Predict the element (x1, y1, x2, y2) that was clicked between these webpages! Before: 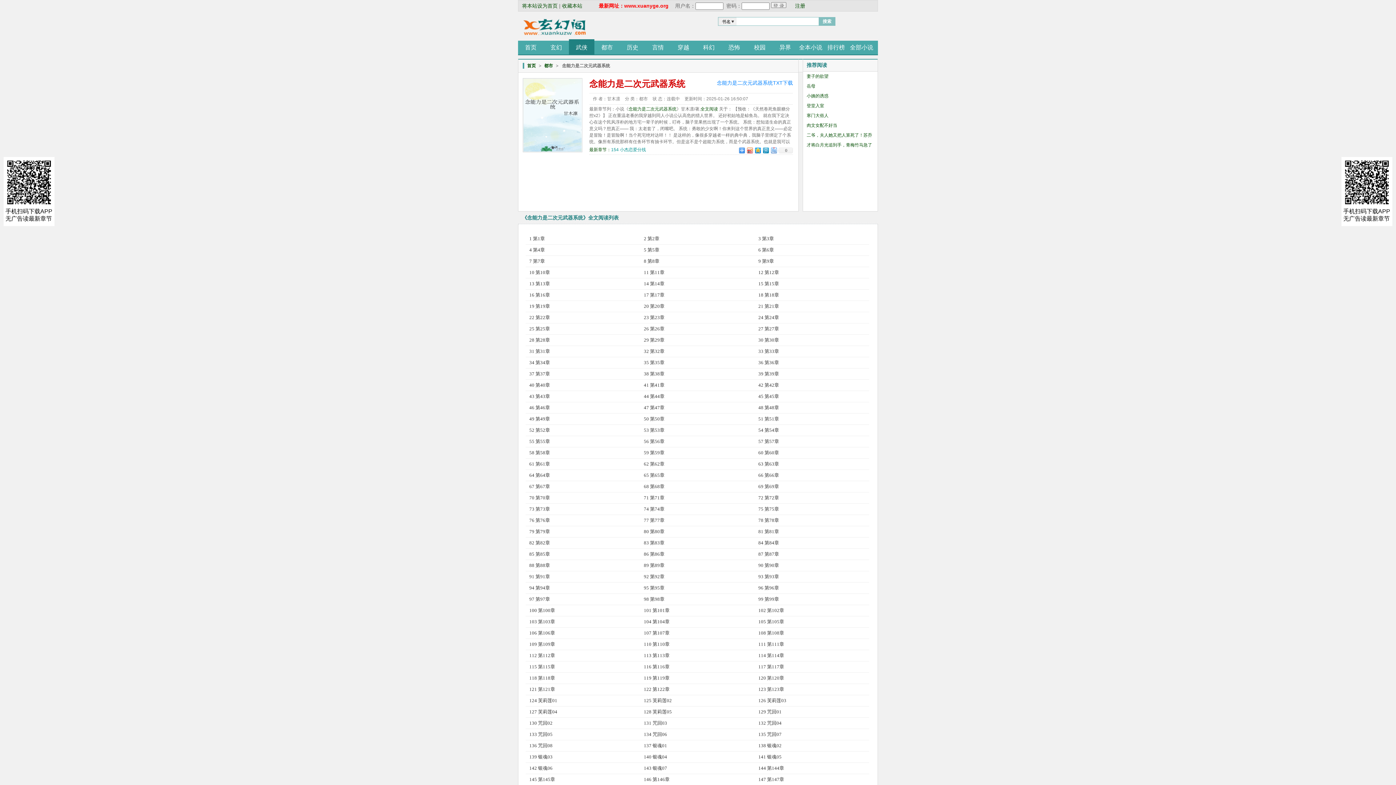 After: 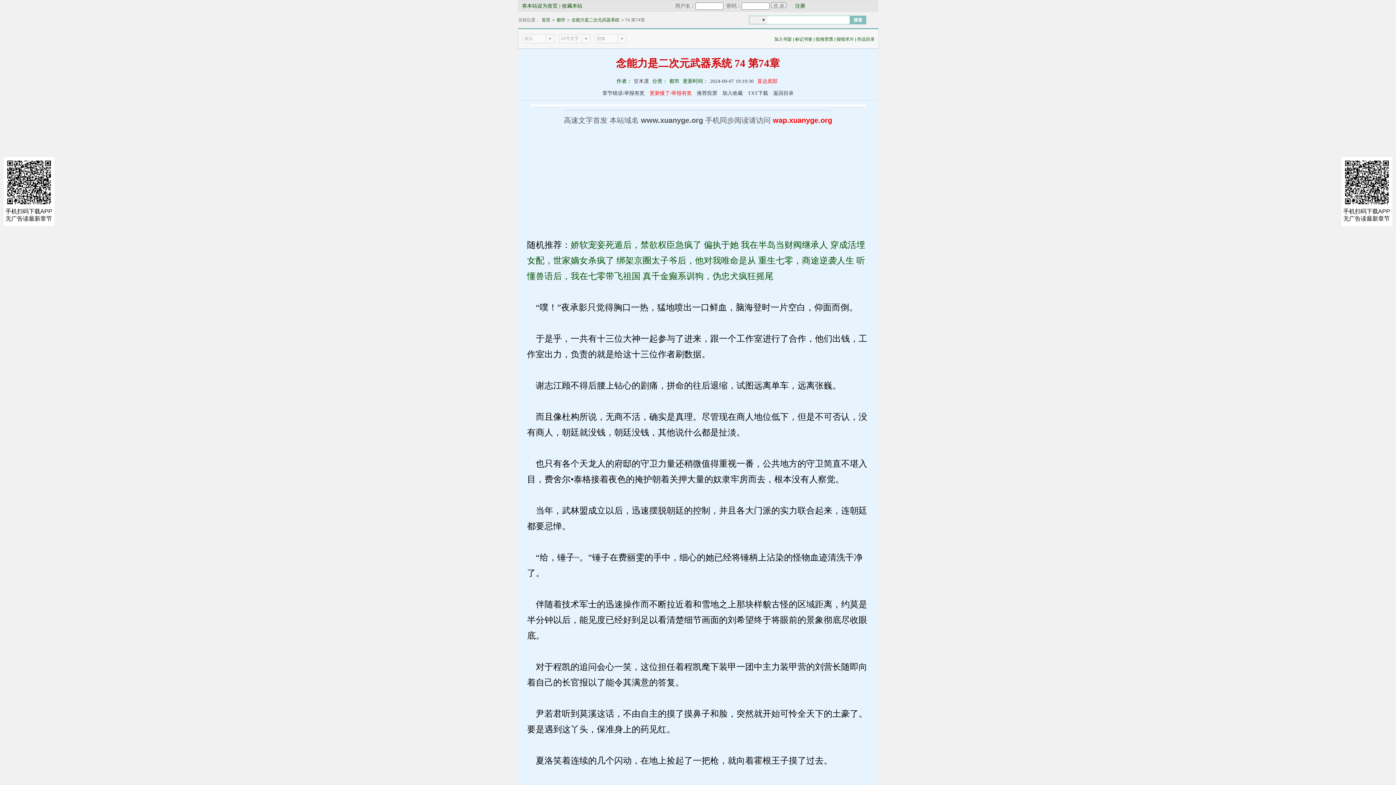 Action: bbox: (644, 506, 664, 512) label: 74 第74章